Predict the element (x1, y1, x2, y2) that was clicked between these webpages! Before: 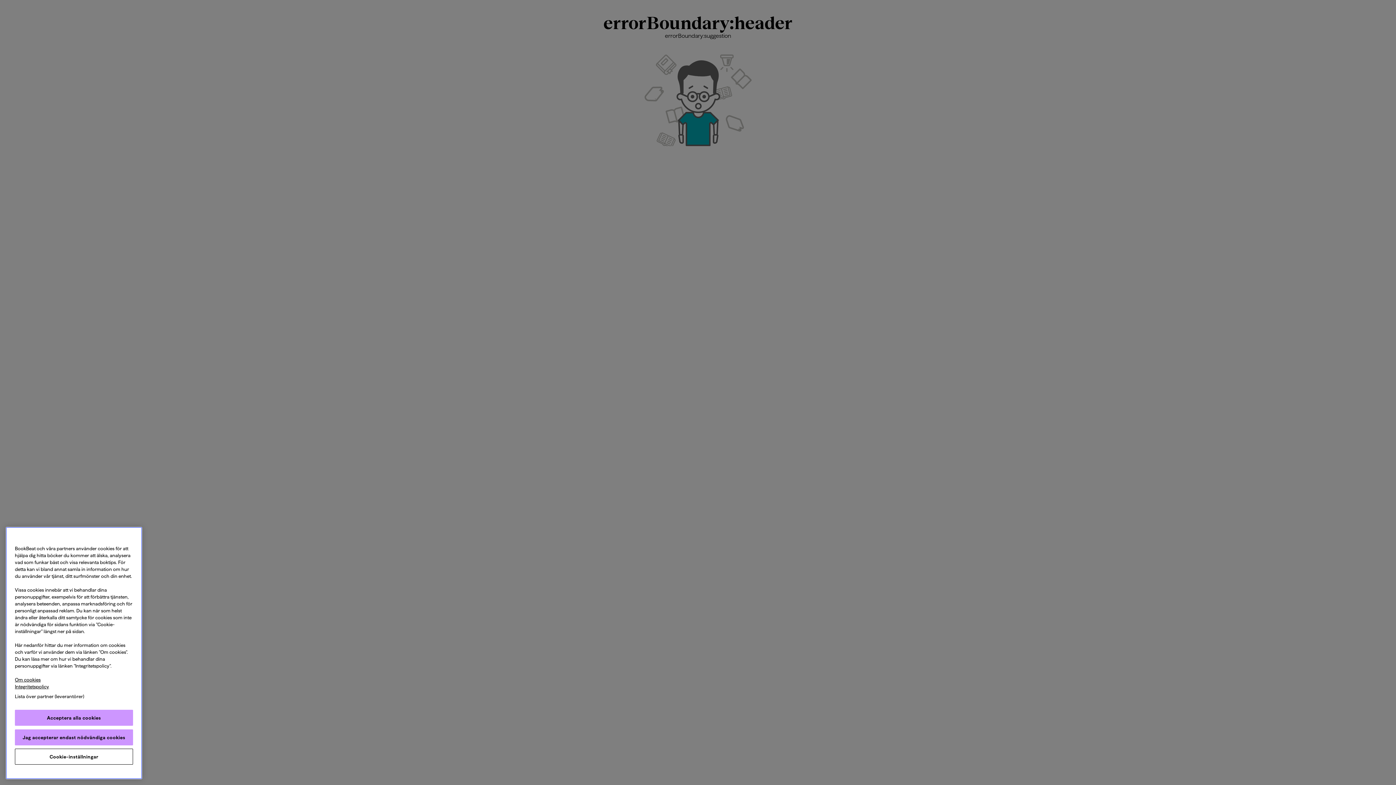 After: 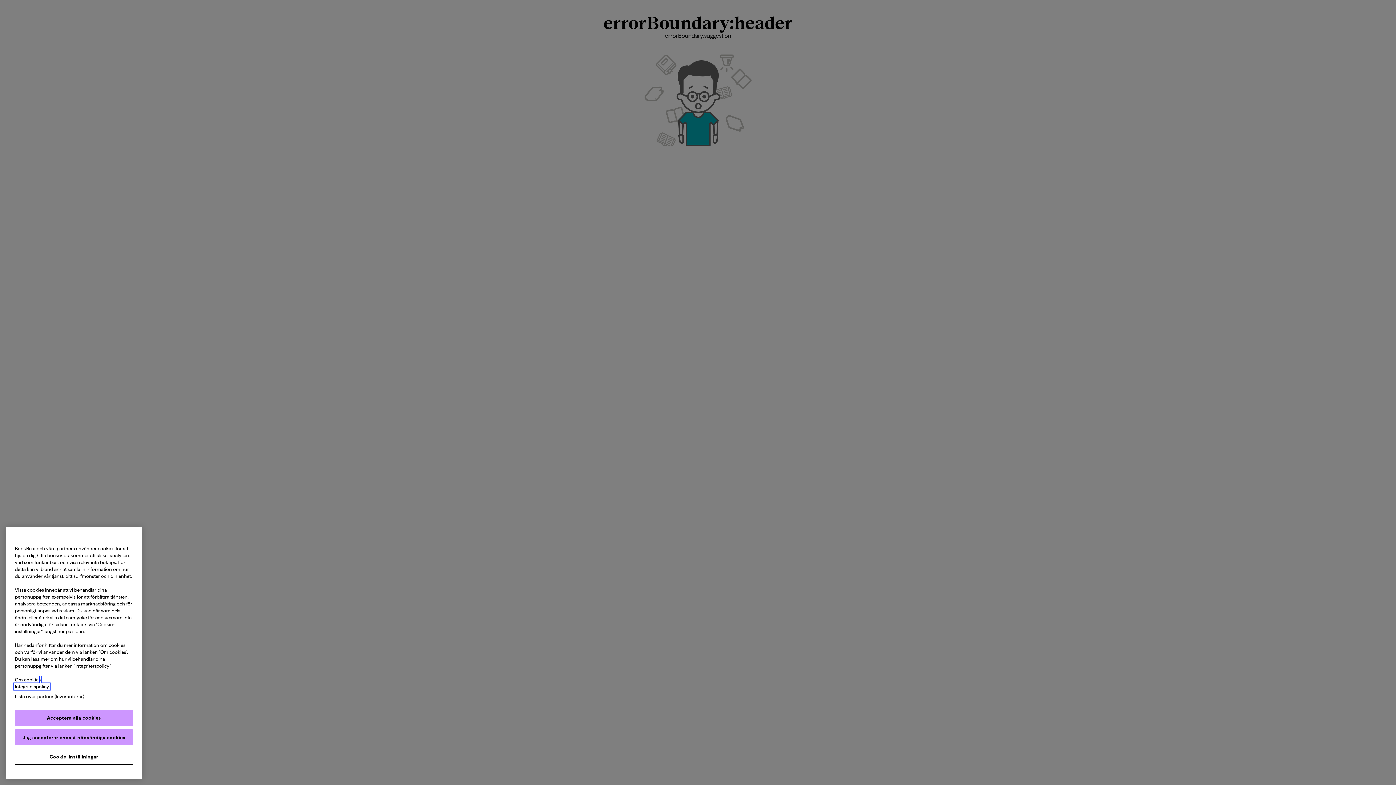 Action: bbox: (14, 684, 49, 689) label: Integritetspolicy, öppnas i en ny flik